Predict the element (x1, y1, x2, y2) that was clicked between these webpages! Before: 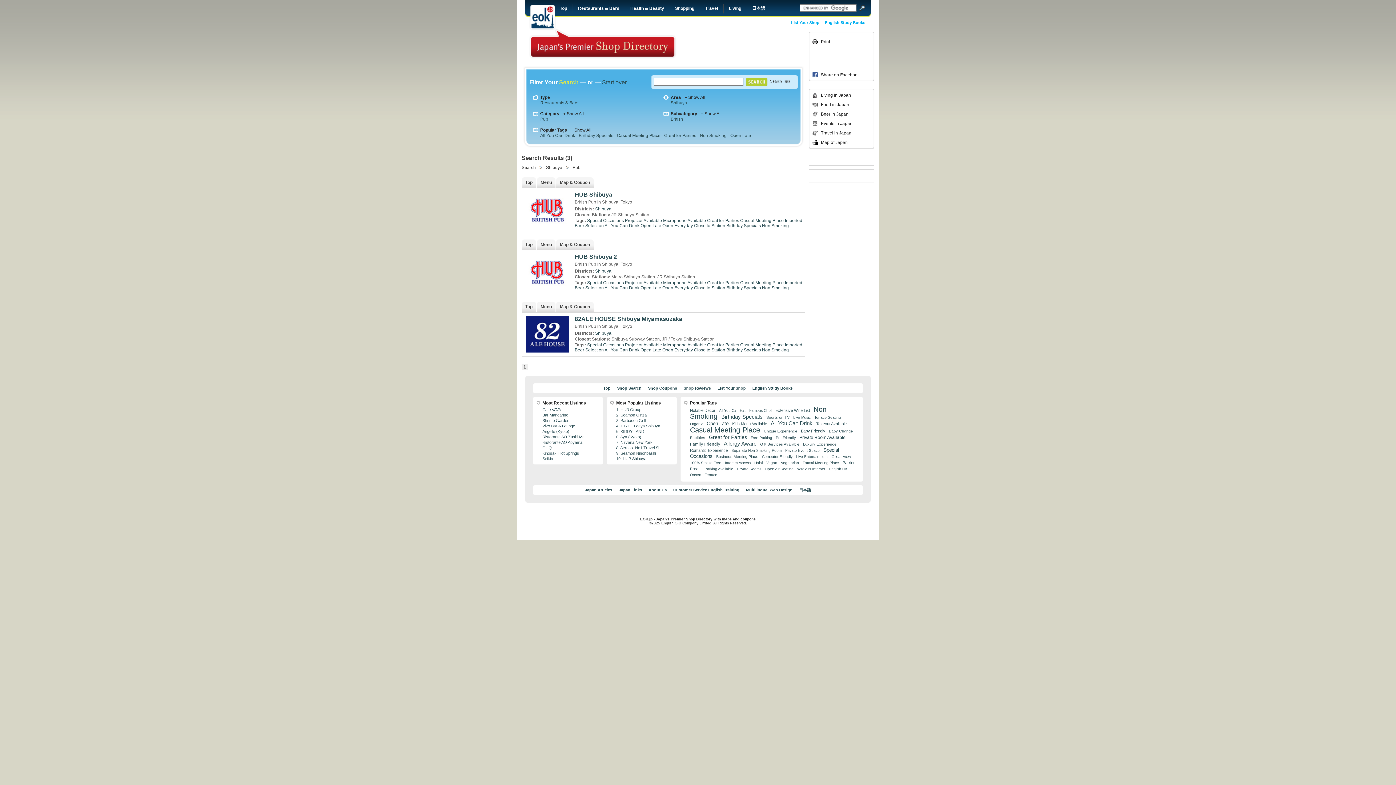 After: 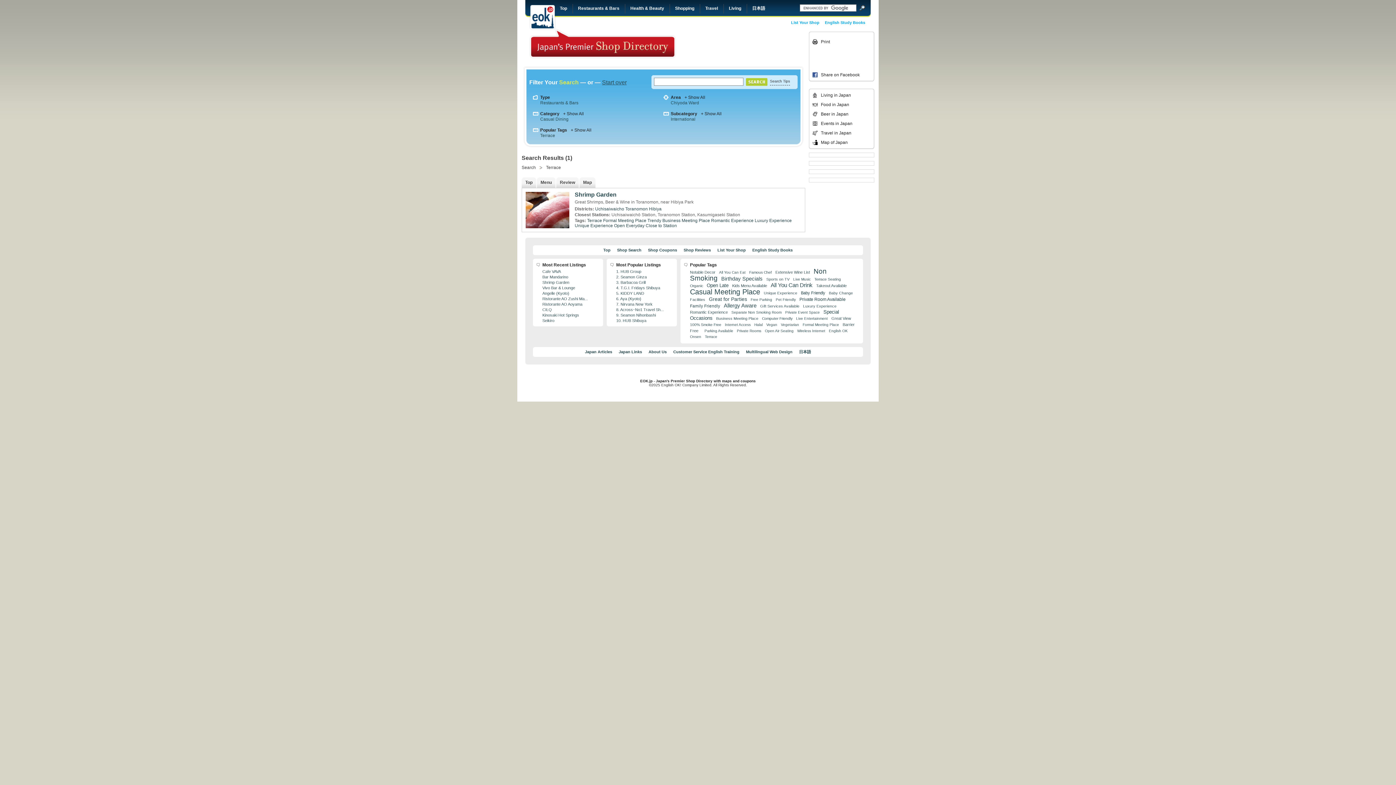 Action: bbox: (705, 473, 720, 477) label: Terrace